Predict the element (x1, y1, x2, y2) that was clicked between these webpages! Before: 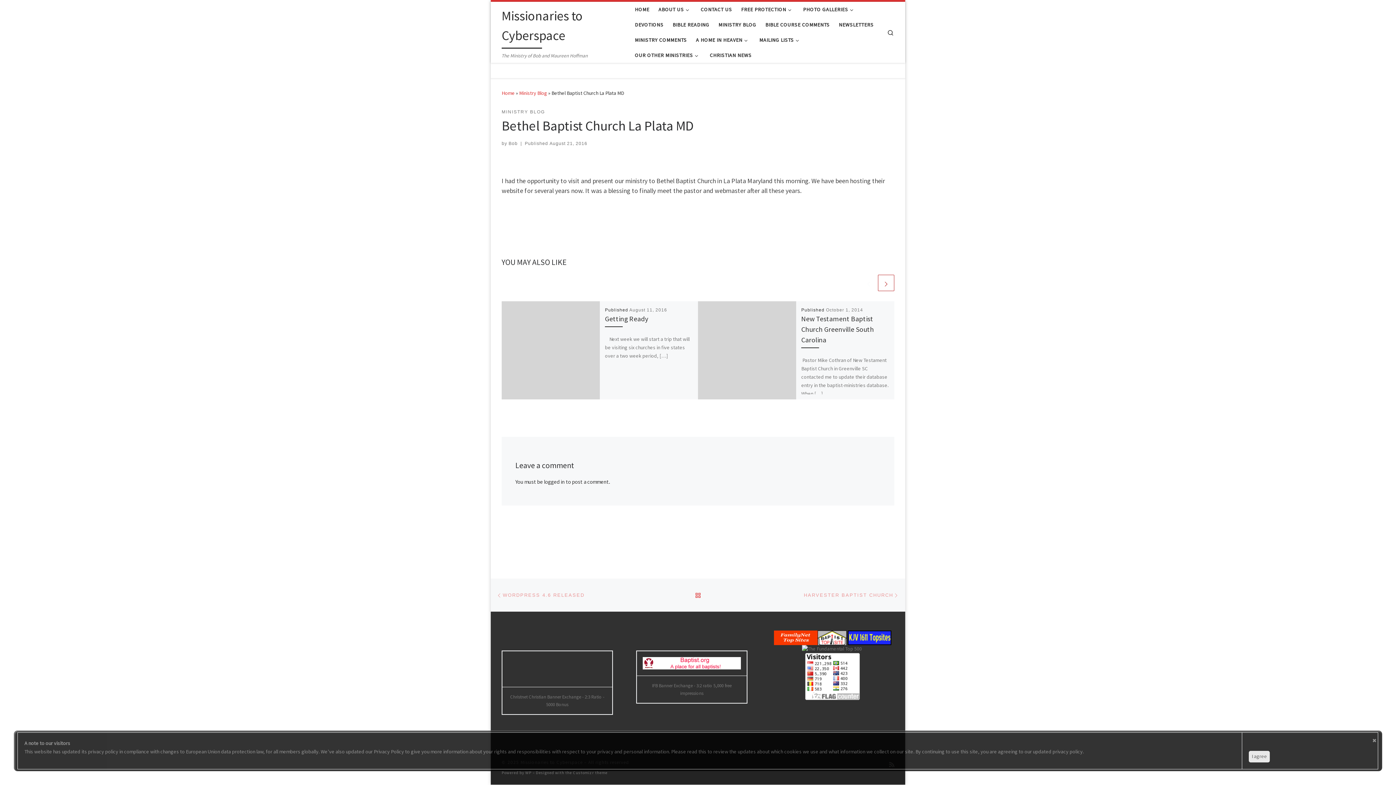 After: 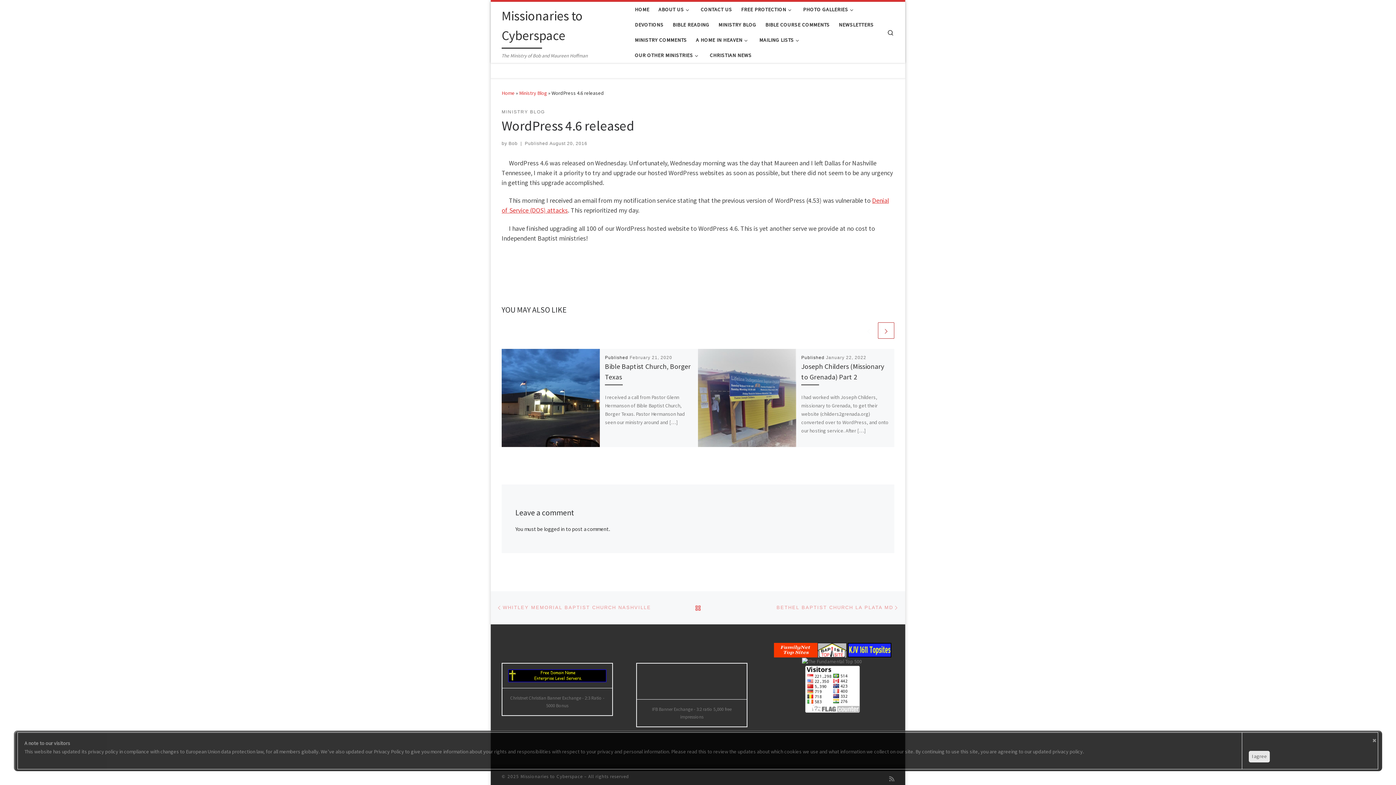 Action: label: WORDPRESS 4.6 RELEASED bbox: (496, 585, 584, 605)